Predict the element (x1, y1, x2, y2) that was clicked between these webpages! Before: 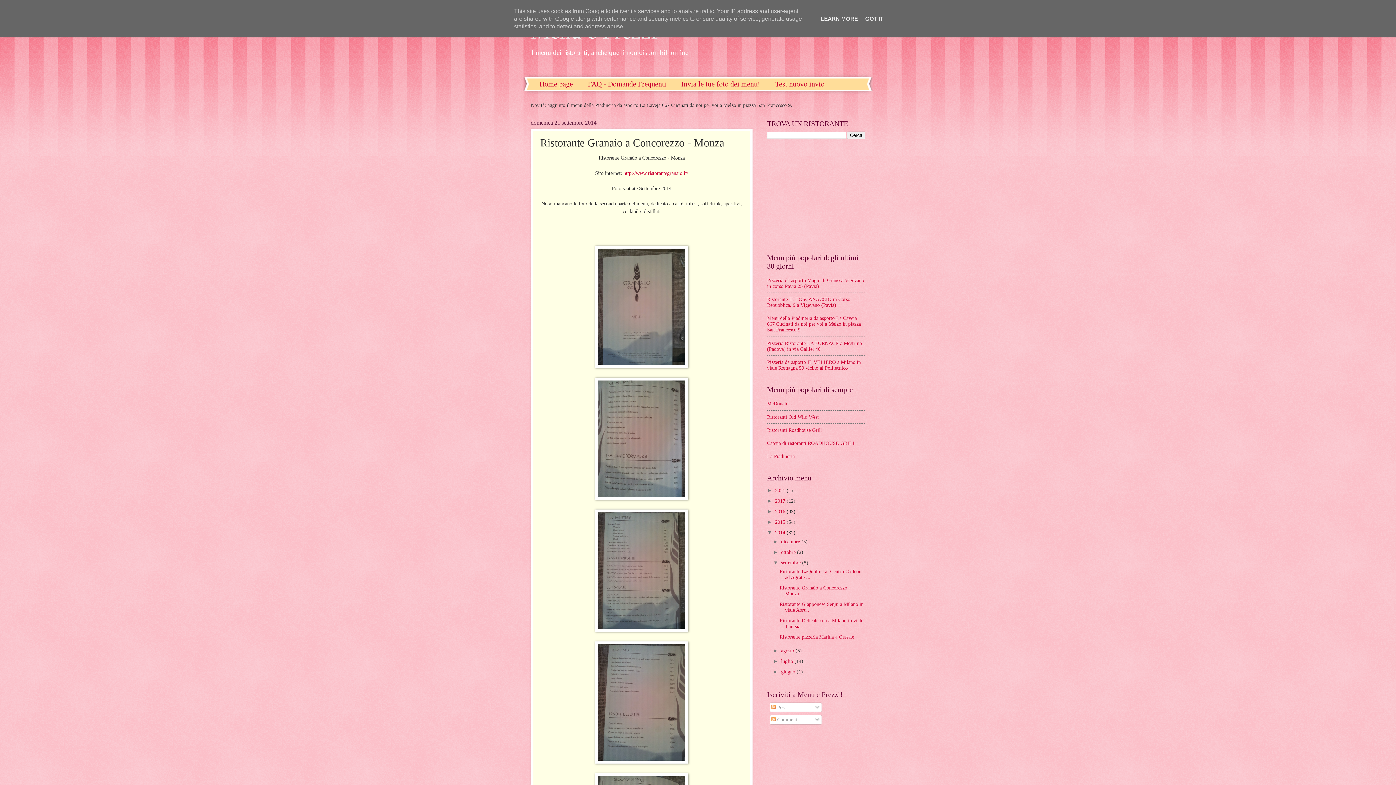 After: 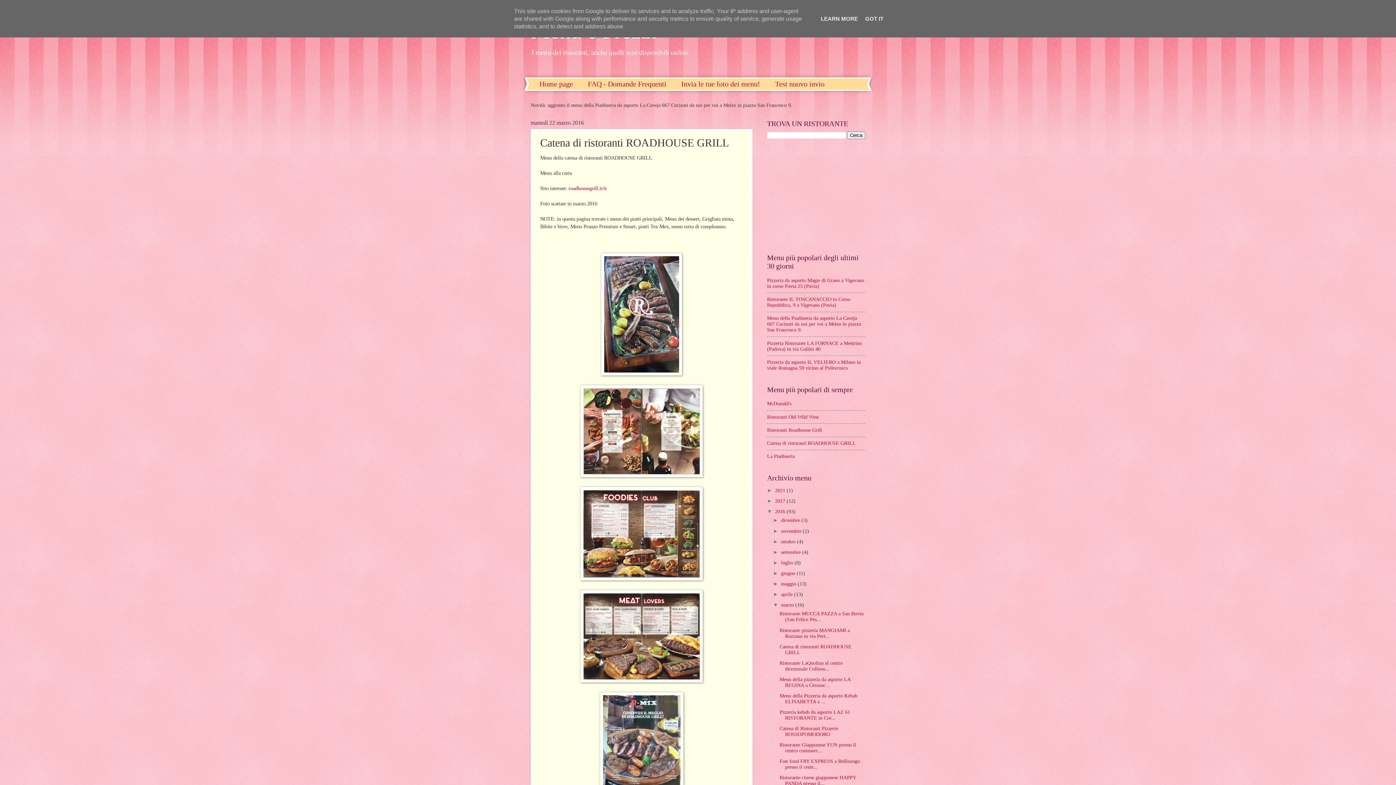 Action: bbox: (767, 440, 856, 446) label: Catena di ristoranti ROADHOUSE GRILL